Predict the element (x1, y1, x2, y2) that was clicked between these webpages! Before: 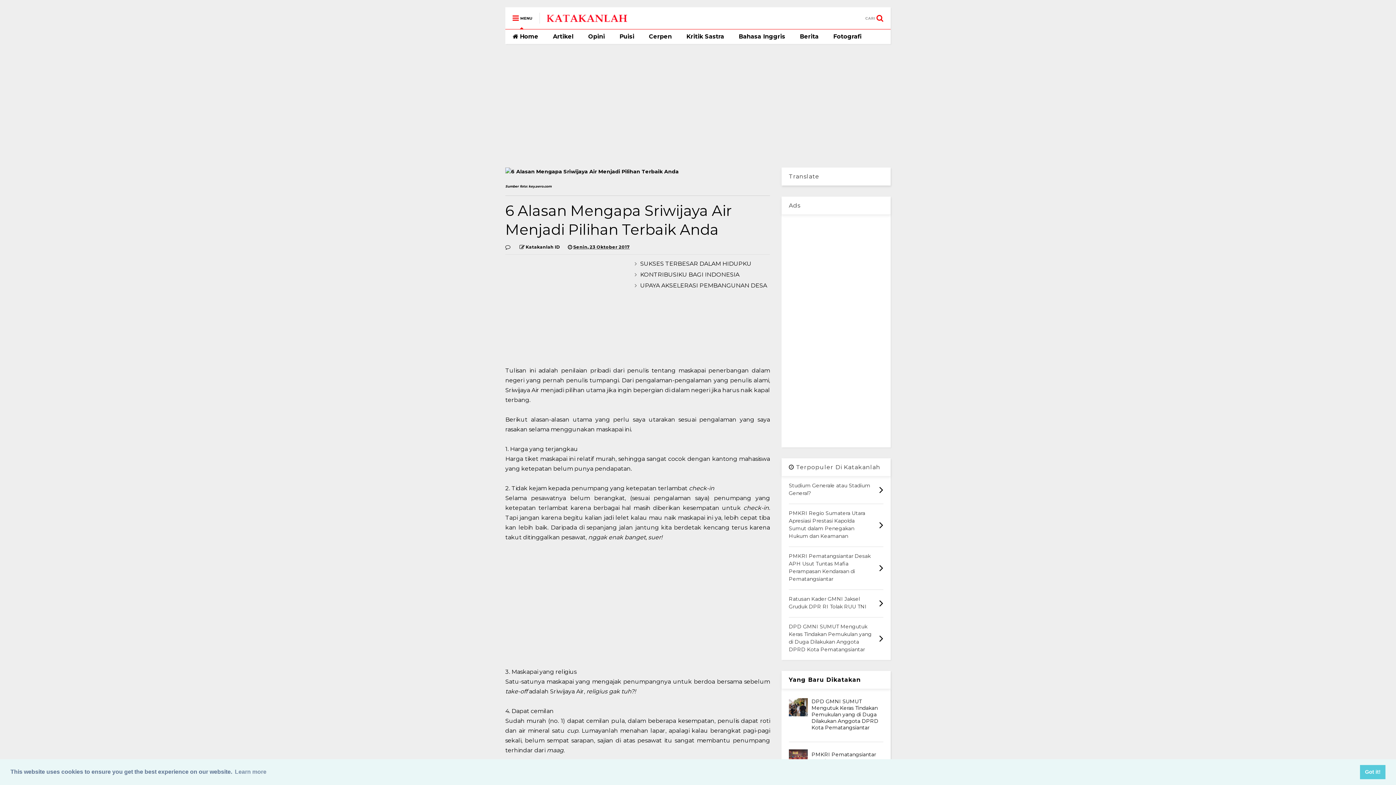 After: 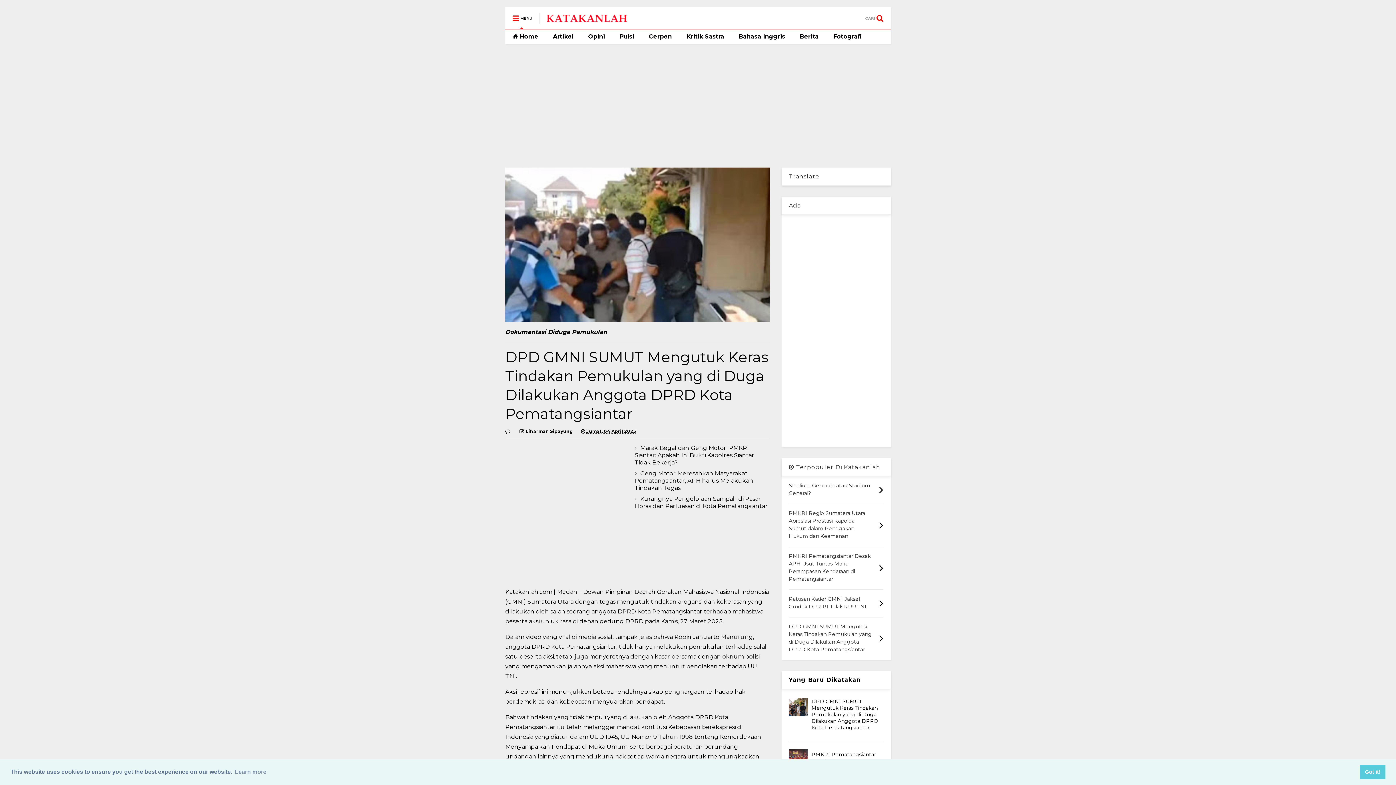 Action: bbox: (789, 698, 807, 716)